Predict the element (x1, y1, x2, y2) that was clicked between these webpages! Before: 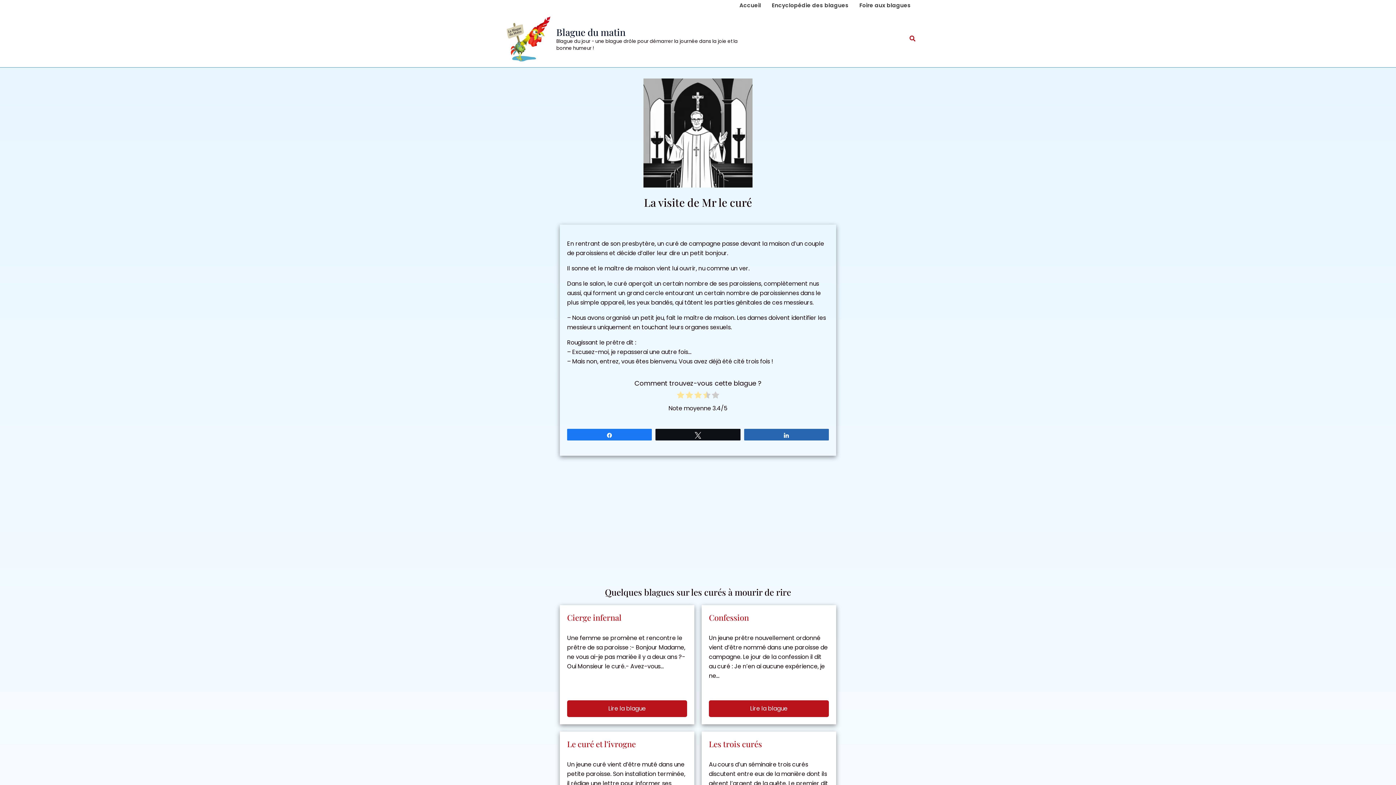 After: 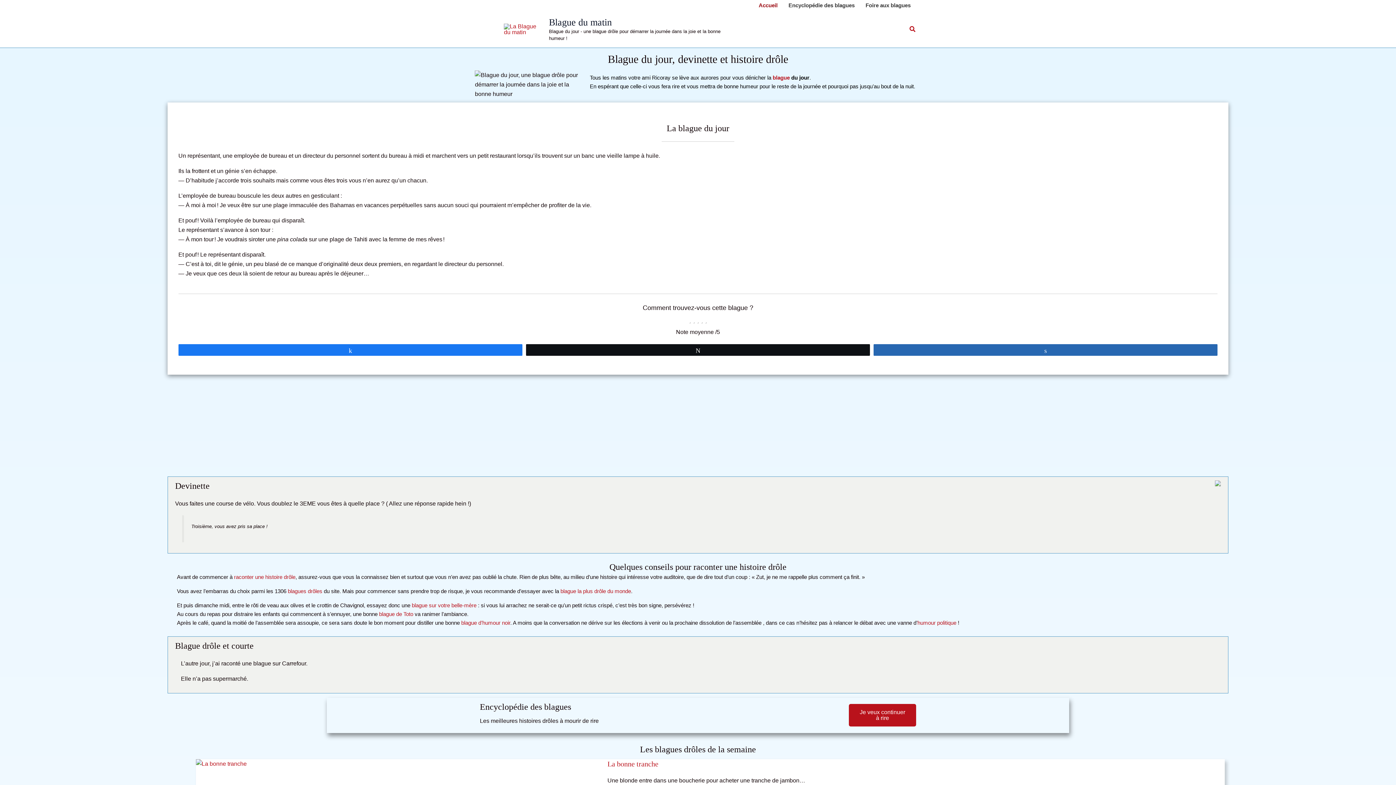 Action: label: Accueil bbox: (734, 0, 766, 10)